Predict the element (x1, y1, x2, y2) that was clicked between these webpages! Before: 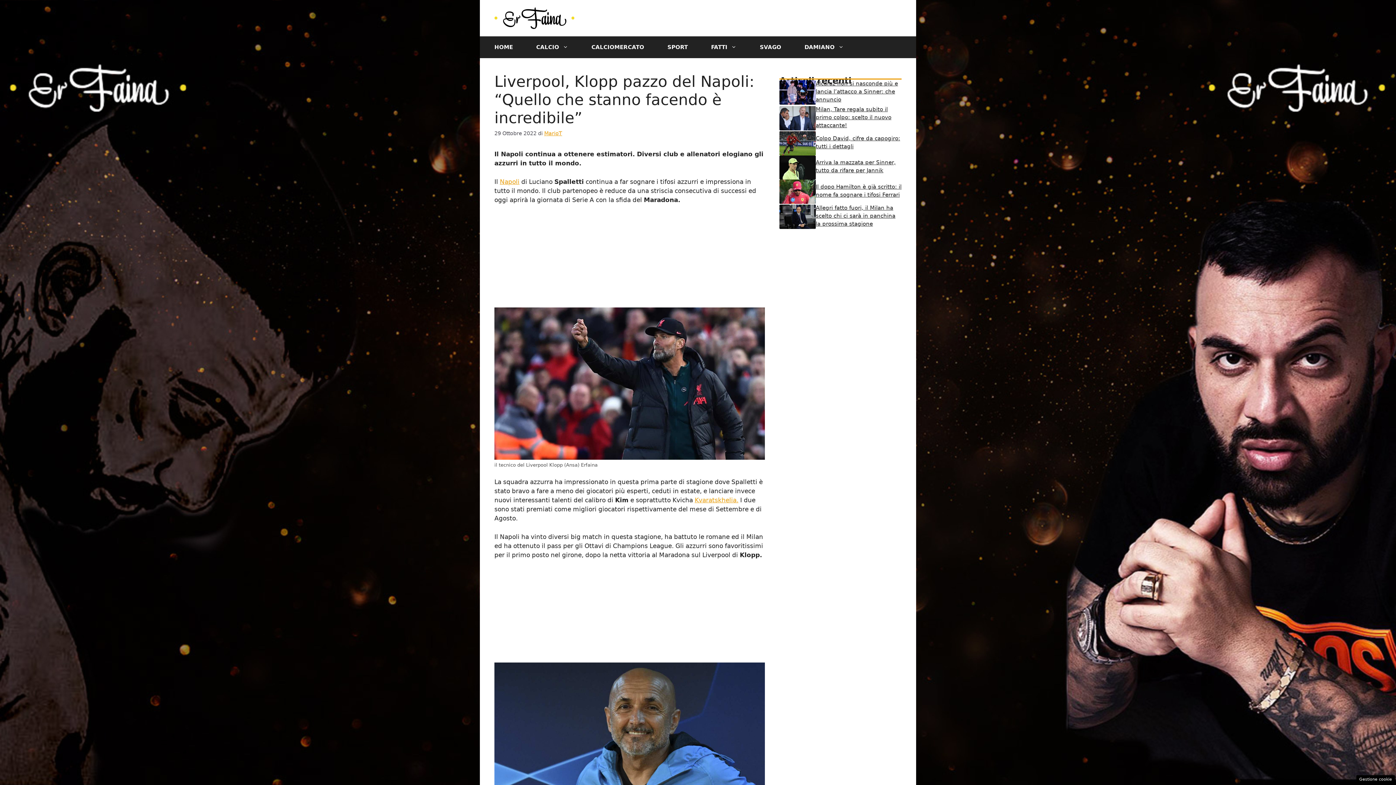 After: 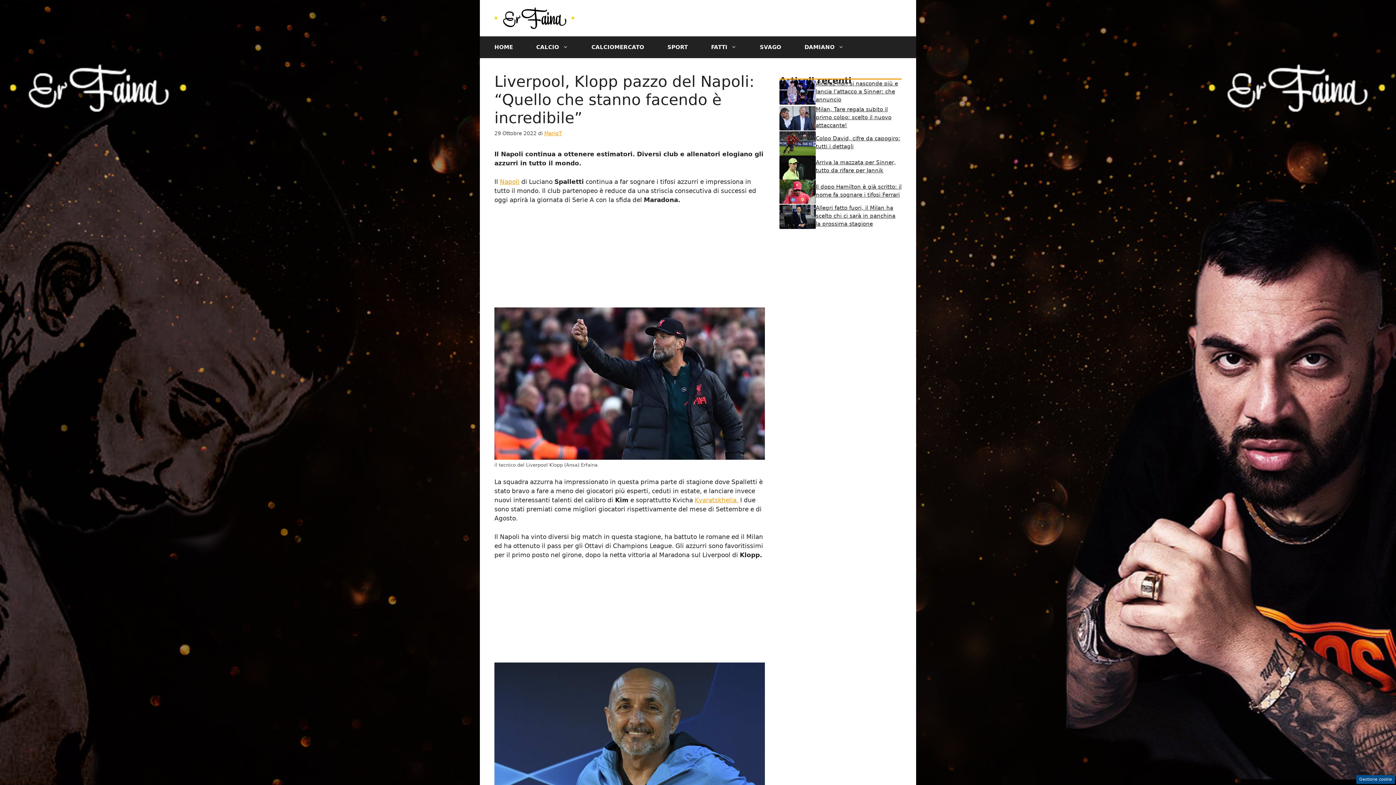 Action: label: Gestione cookie bbox: (1356, 775, 1395, 784)